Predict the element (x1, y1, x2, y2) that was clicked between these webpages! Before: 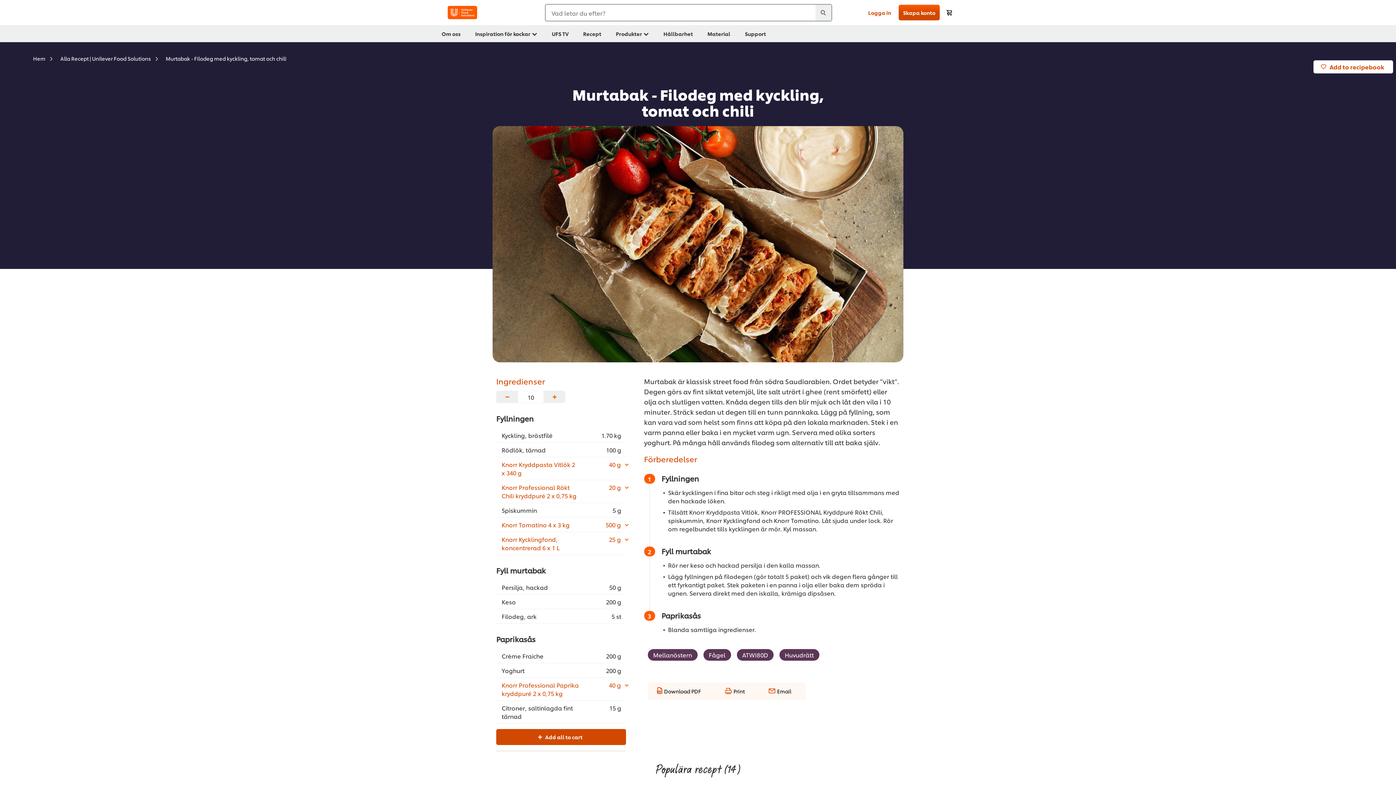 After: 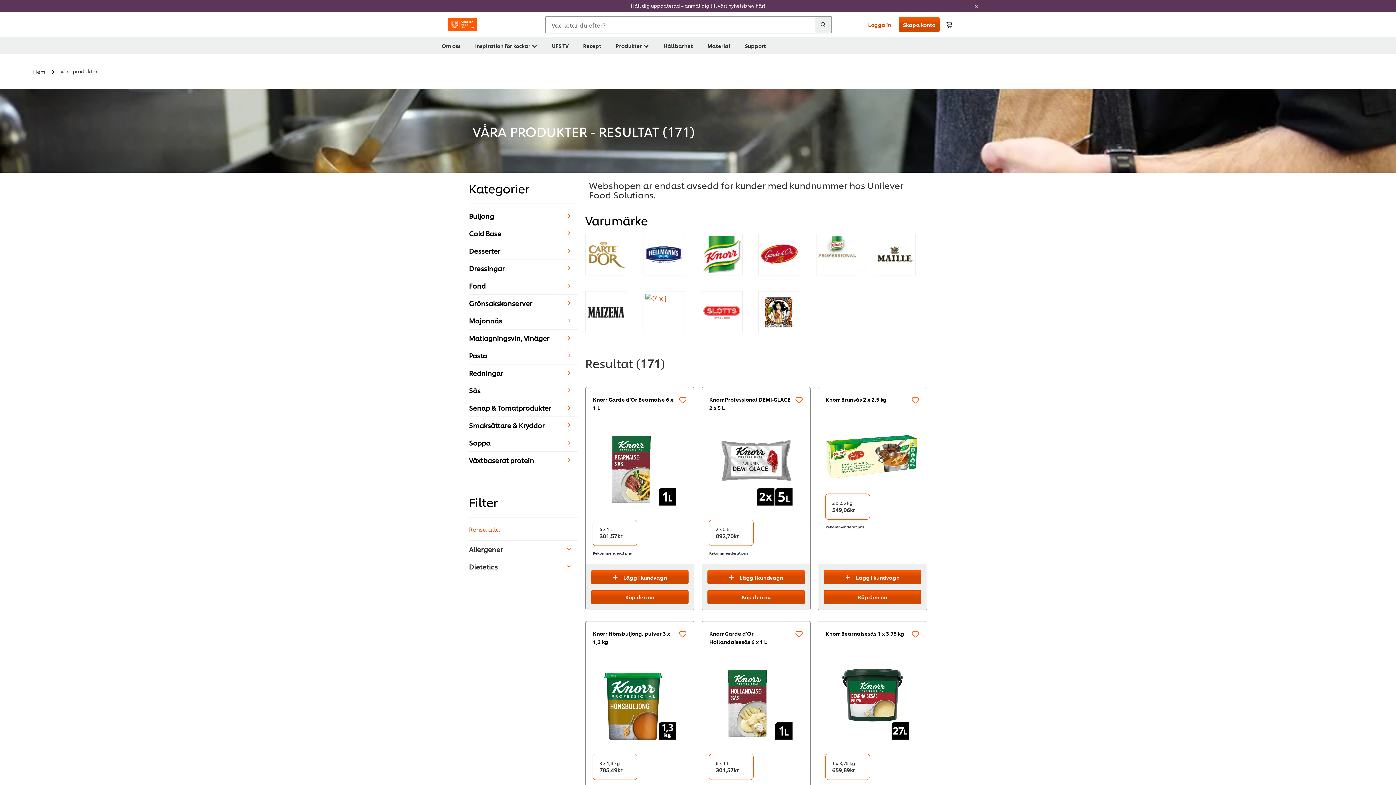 Action: bbox: (614, 25, 650, 42) label: Produkter